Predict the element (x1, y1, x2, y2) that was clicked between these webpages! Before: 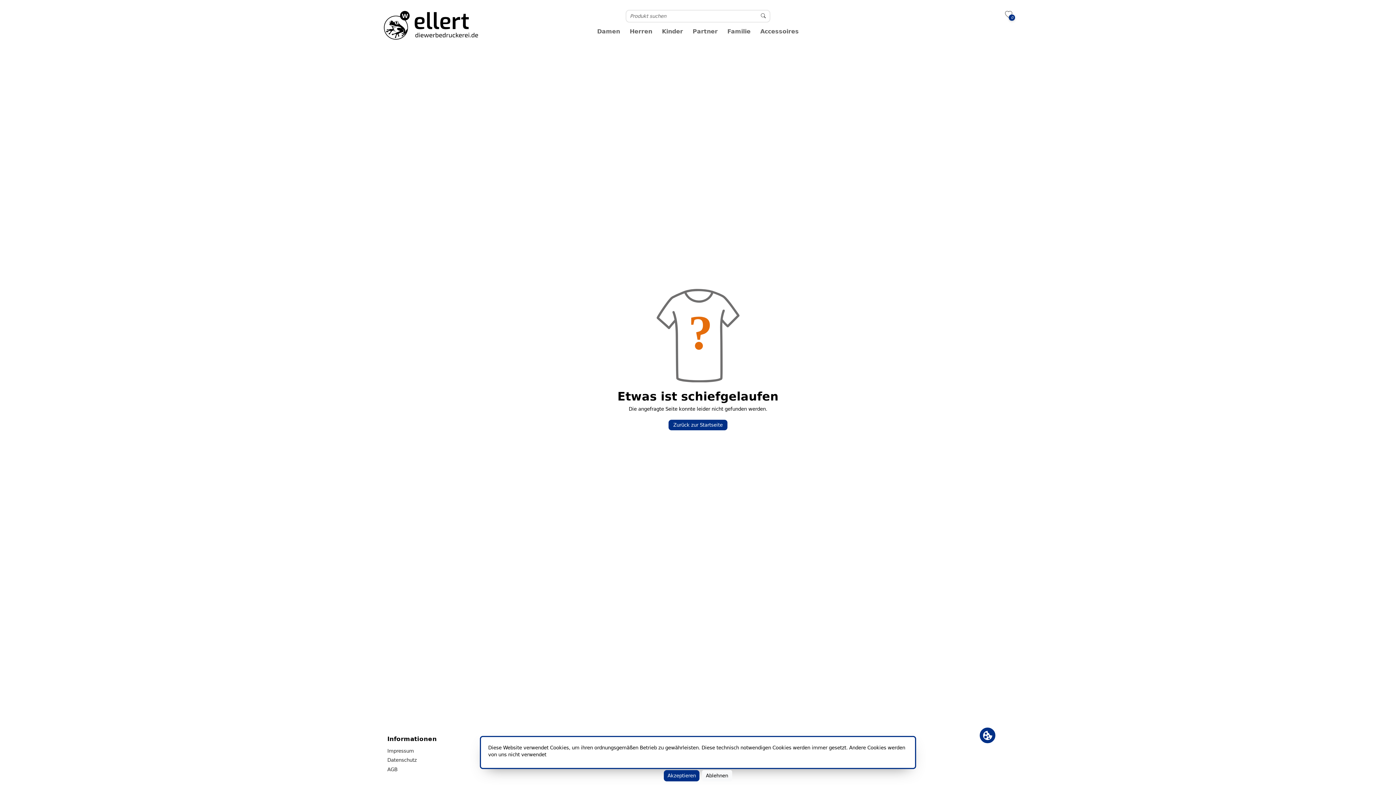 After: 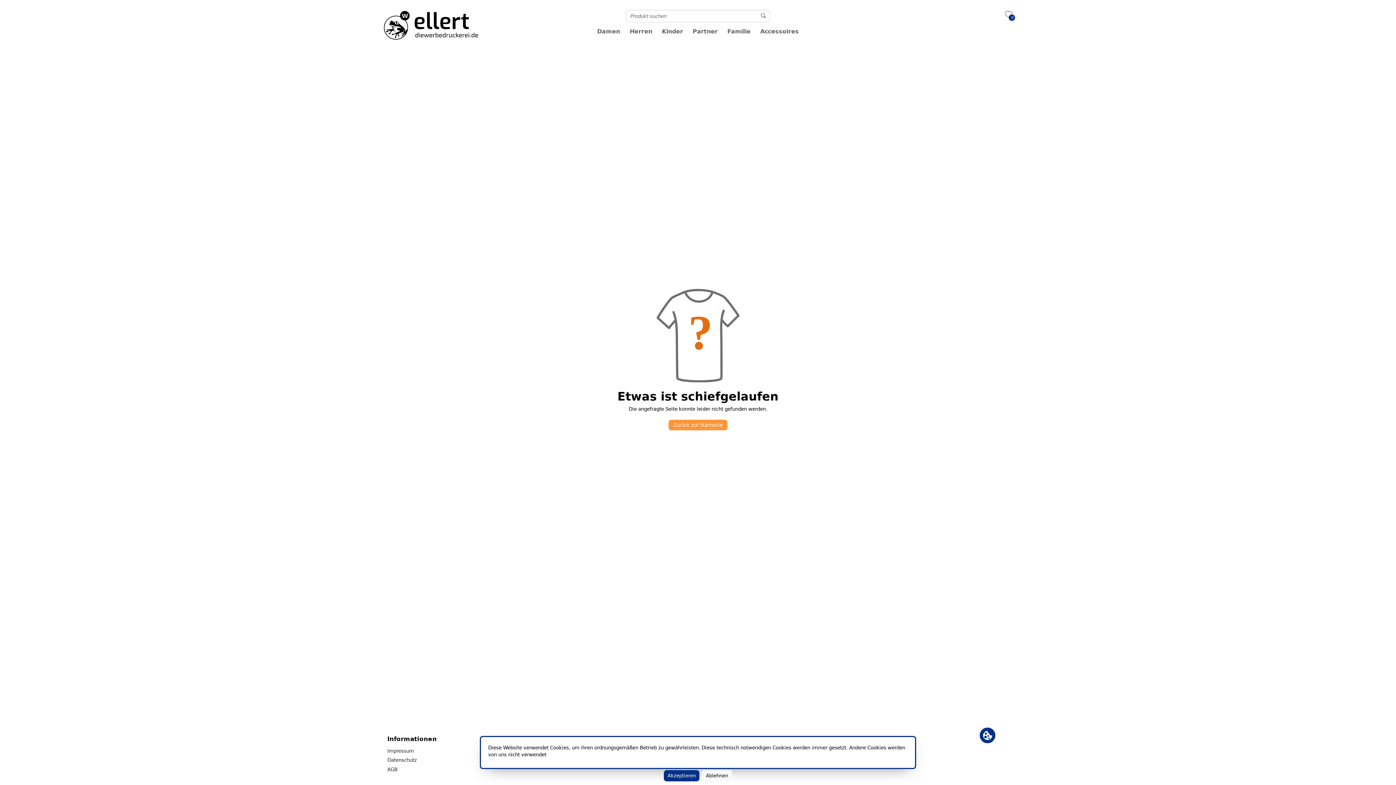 Action: bbox: (668, 420, 727, 430) label: Zurück zur Startseite